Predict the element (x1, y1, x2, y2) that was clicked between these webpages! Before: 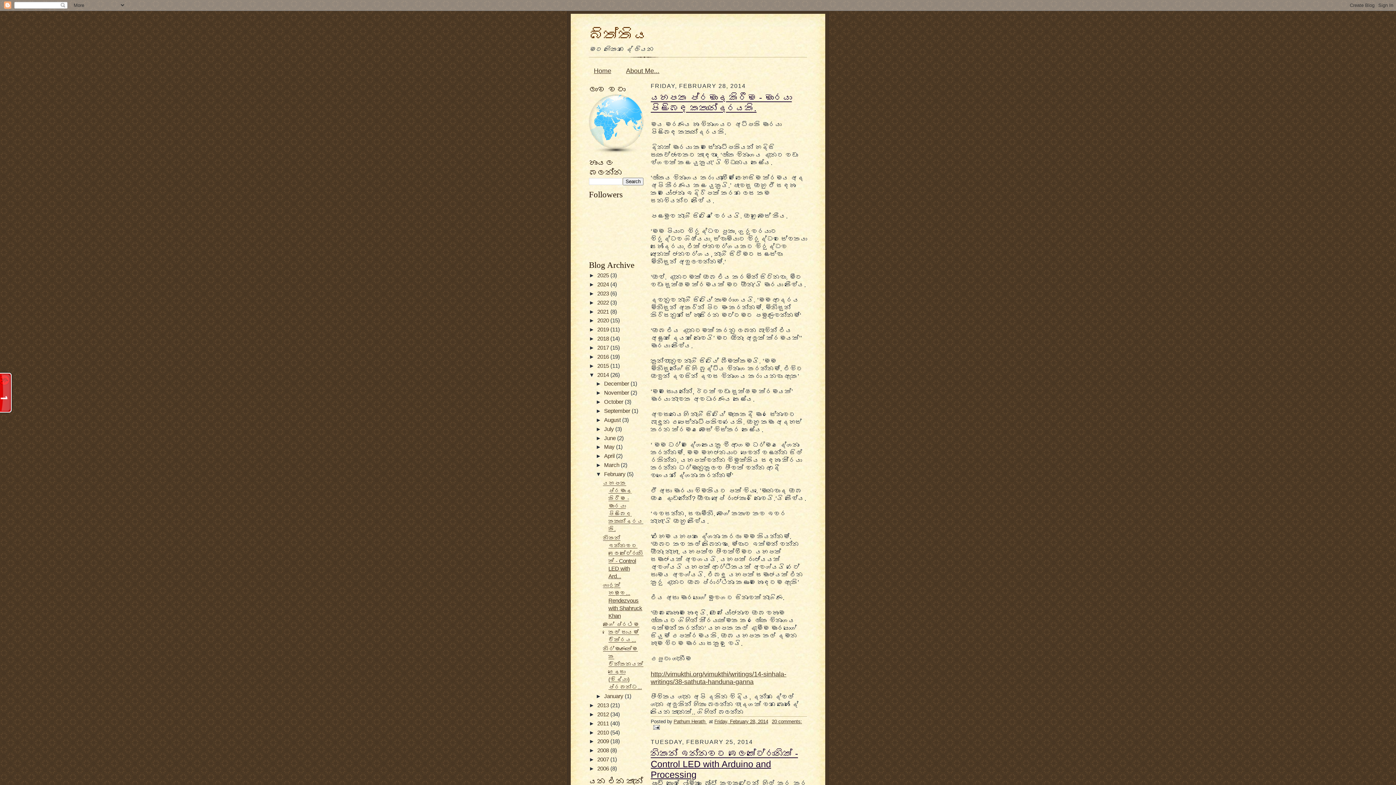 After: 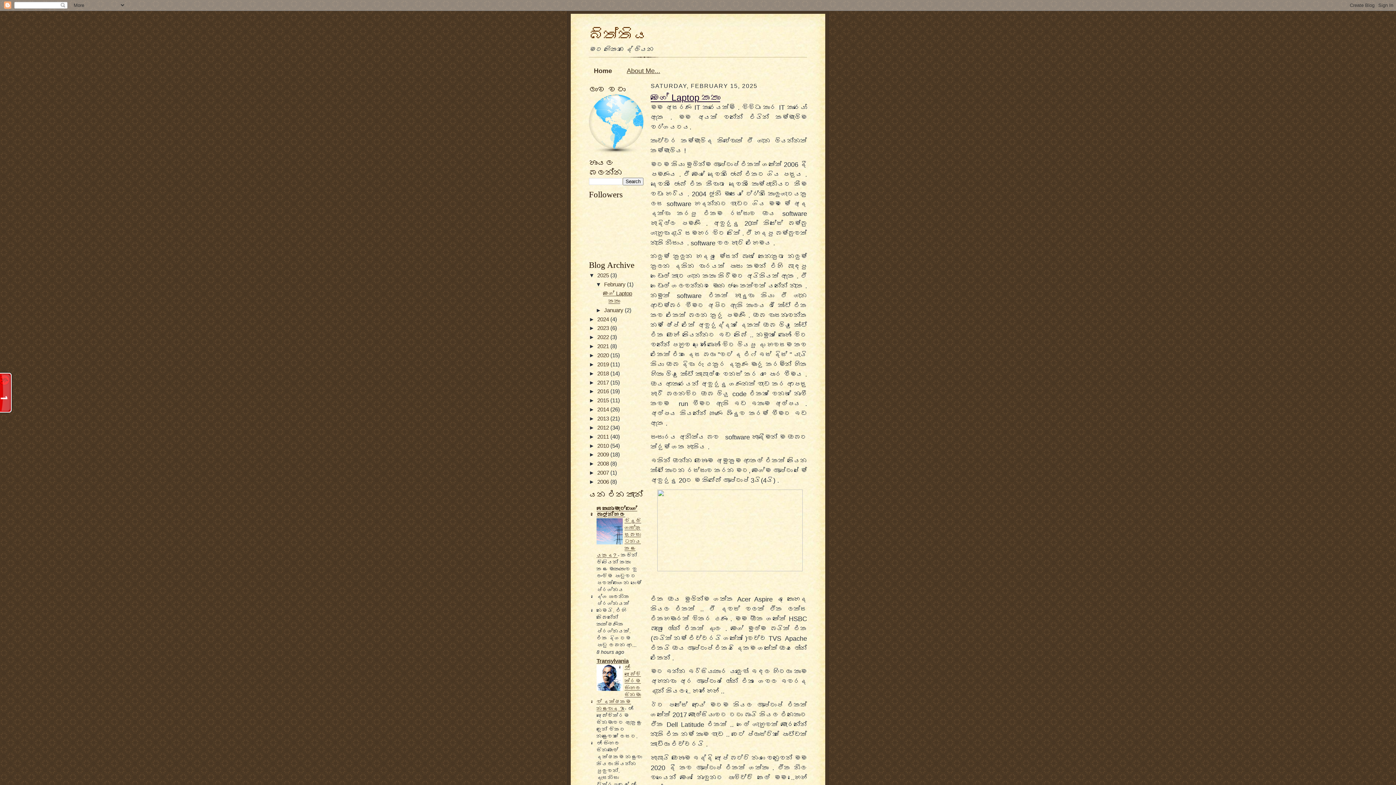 Action: label: Home bbox: (594, 67, 611, 74)